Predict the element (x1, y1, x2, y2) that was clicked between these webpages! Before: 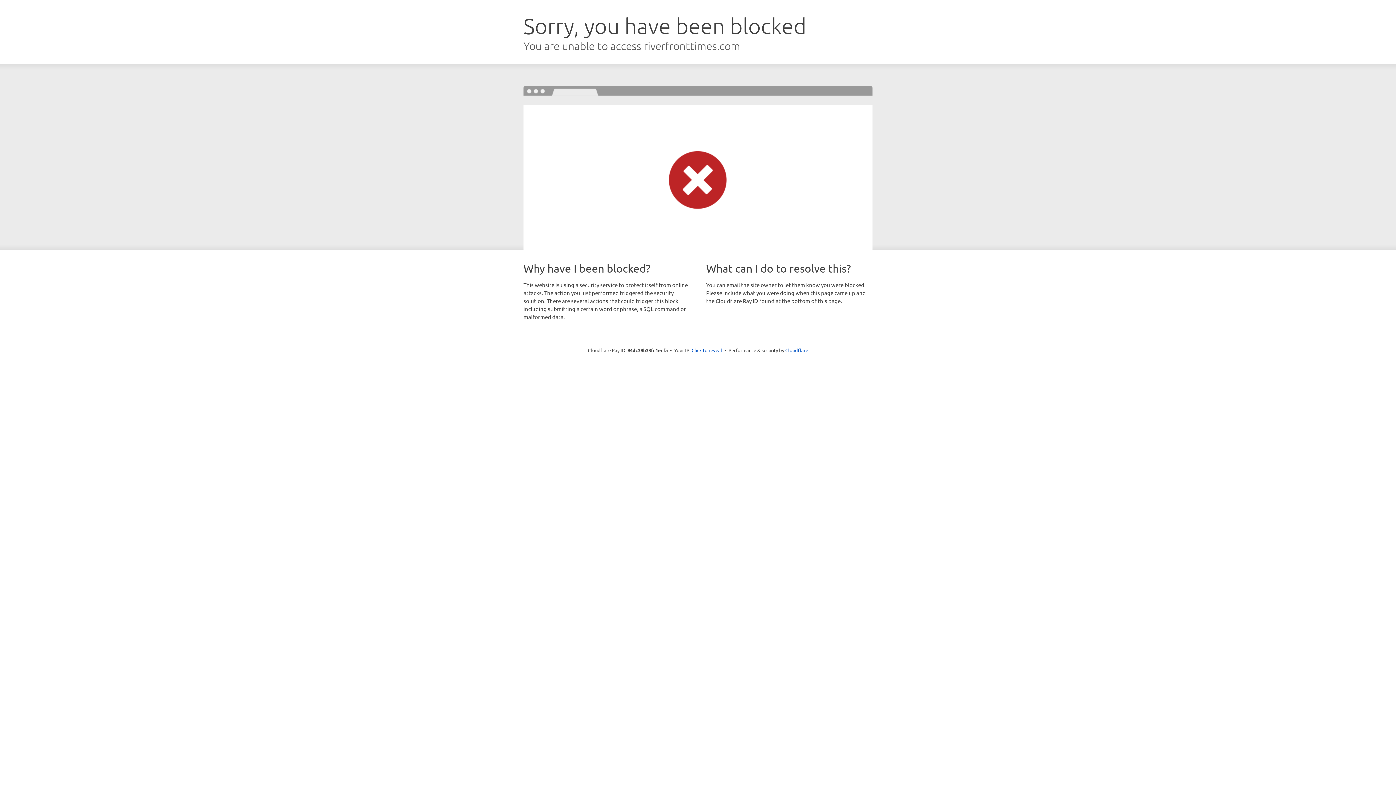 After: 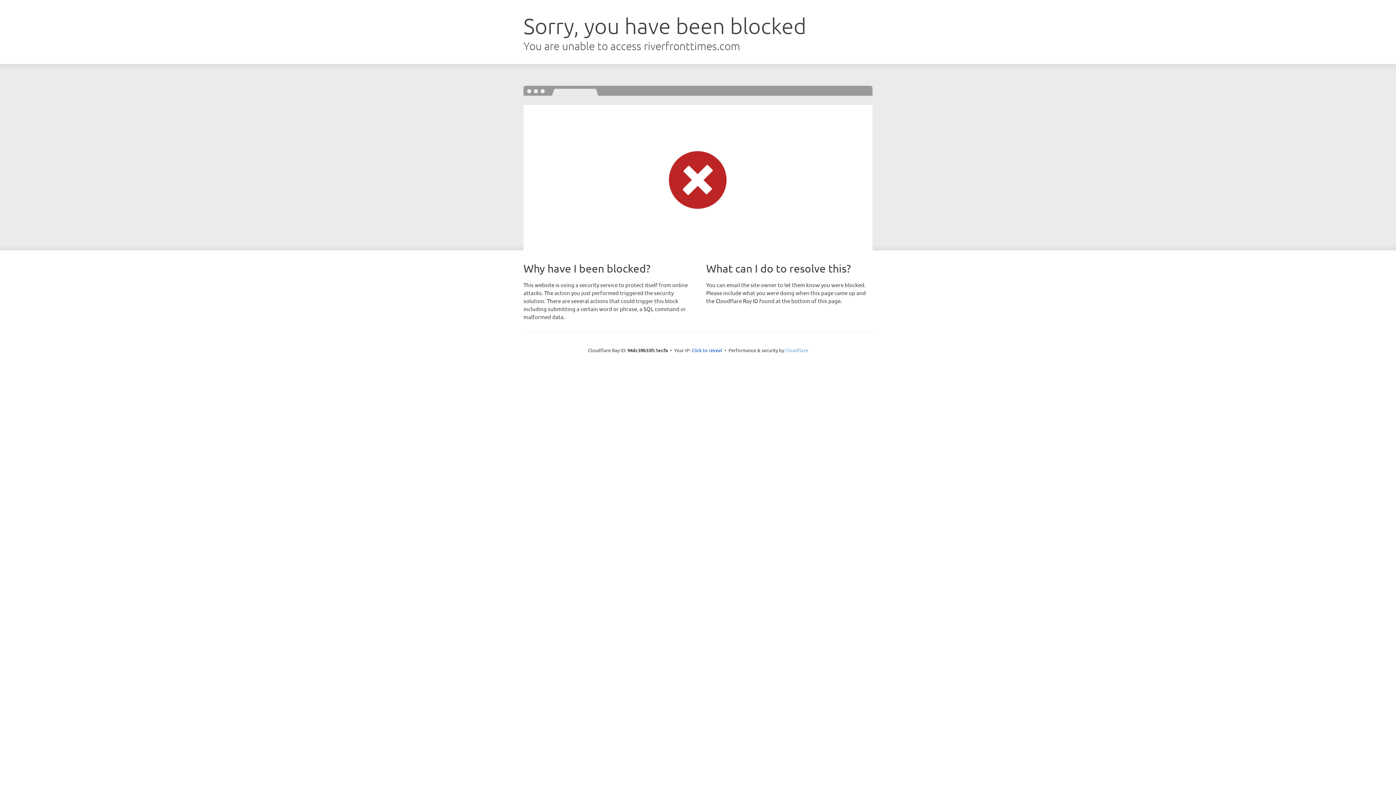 Action: bbox: (785, 347, 808, 353) label: Cloudflare